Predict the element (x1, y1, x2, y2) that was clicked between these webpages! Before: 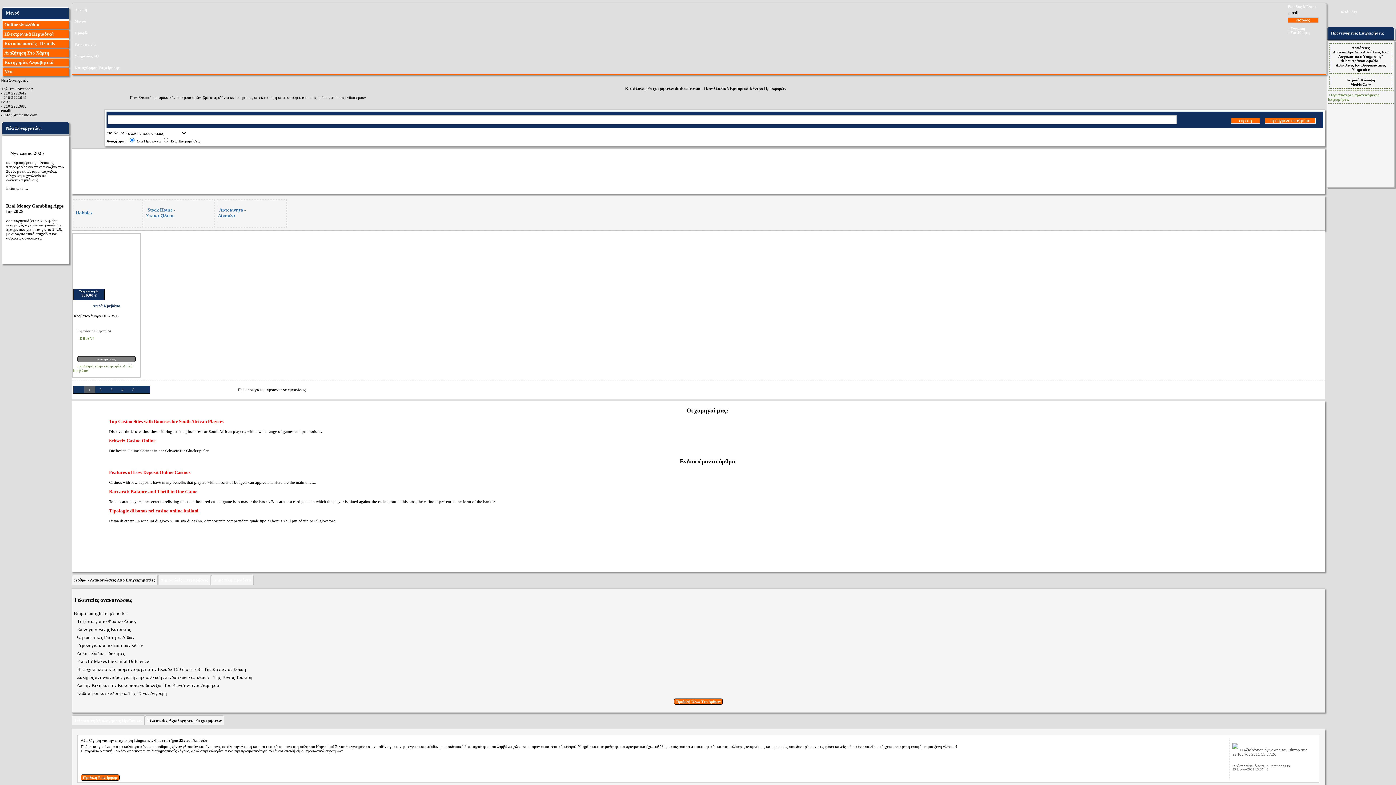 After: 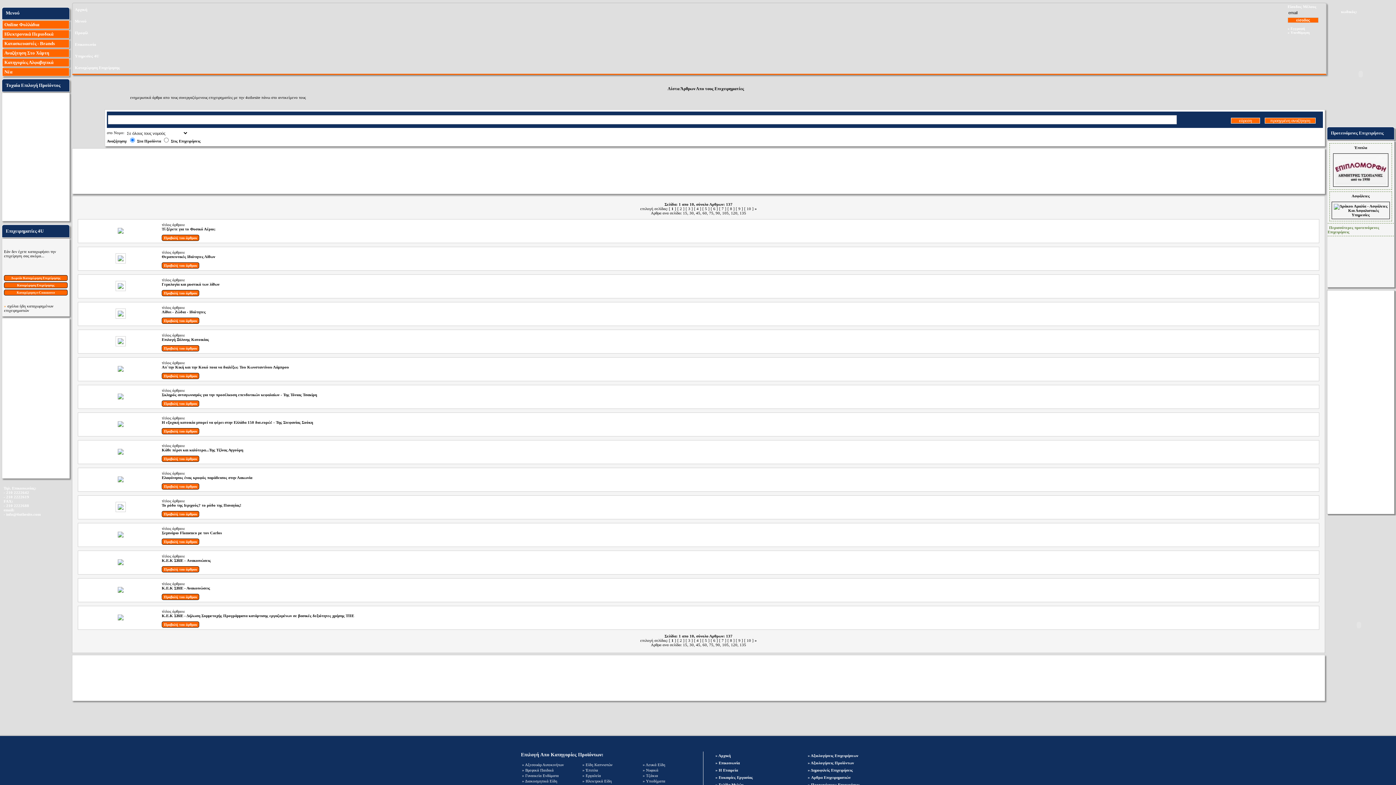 Action: bbox: (674, 699, 722, 705) label: Προβολή Όλων Των Άρθρων